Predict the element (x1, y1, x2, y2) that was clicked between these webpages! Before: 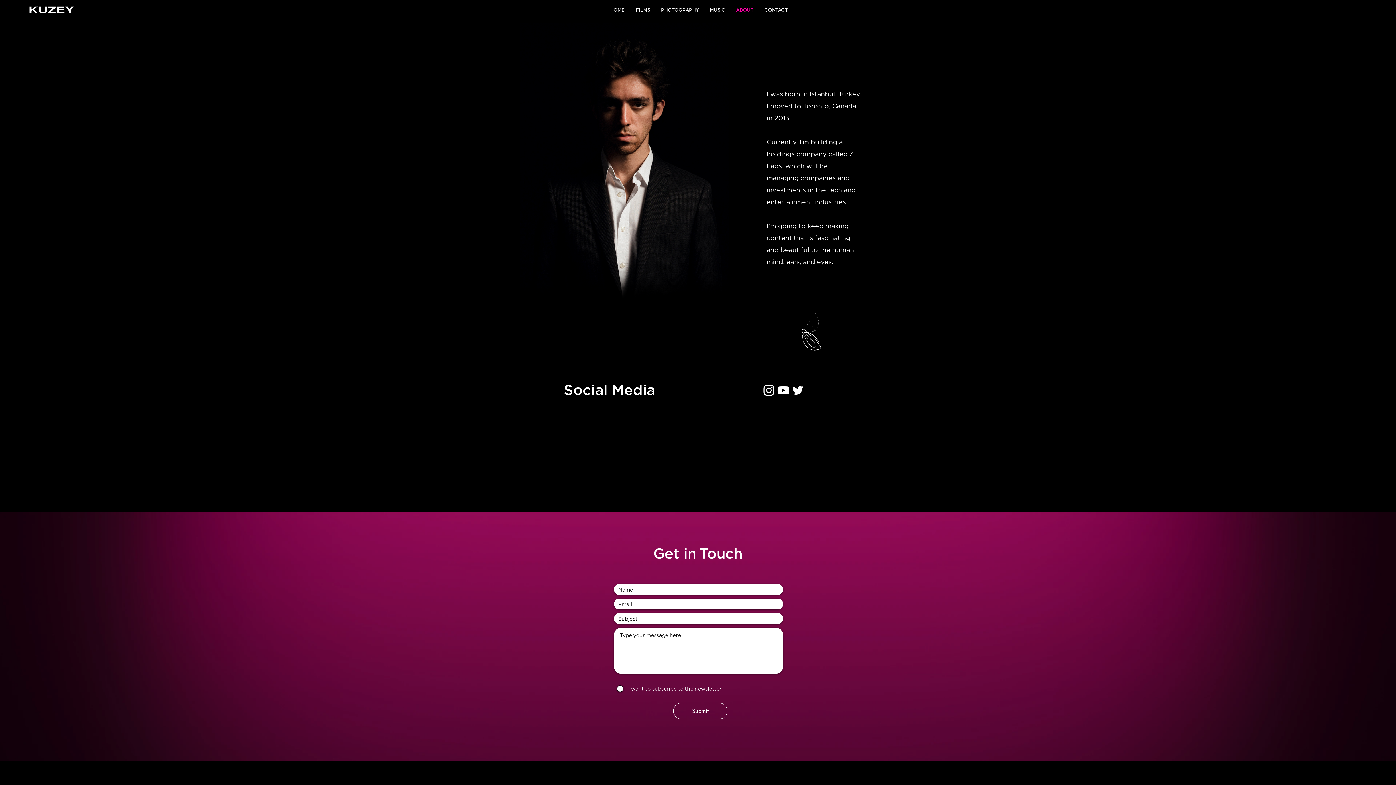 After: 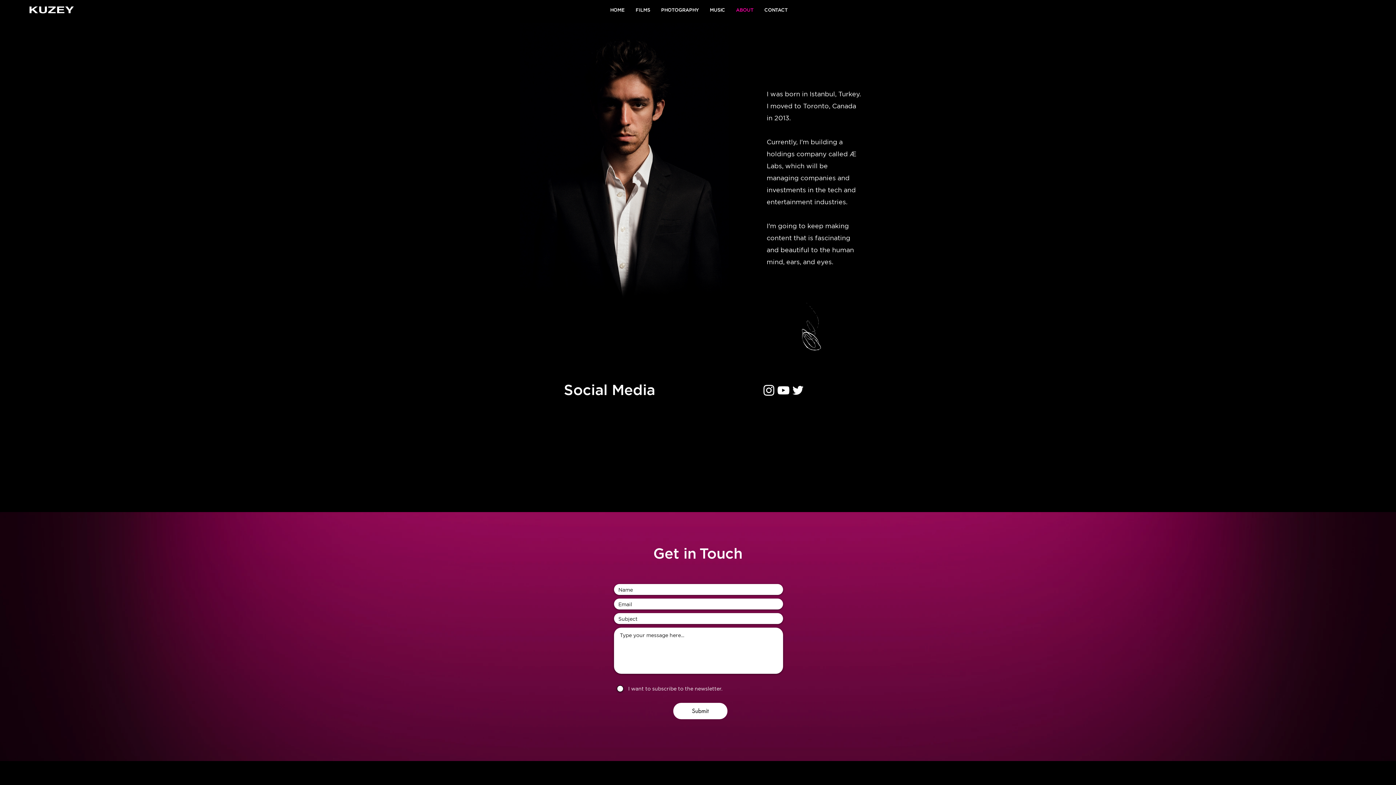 Action: label: Submit bbox: (673, 703, 727, 719)